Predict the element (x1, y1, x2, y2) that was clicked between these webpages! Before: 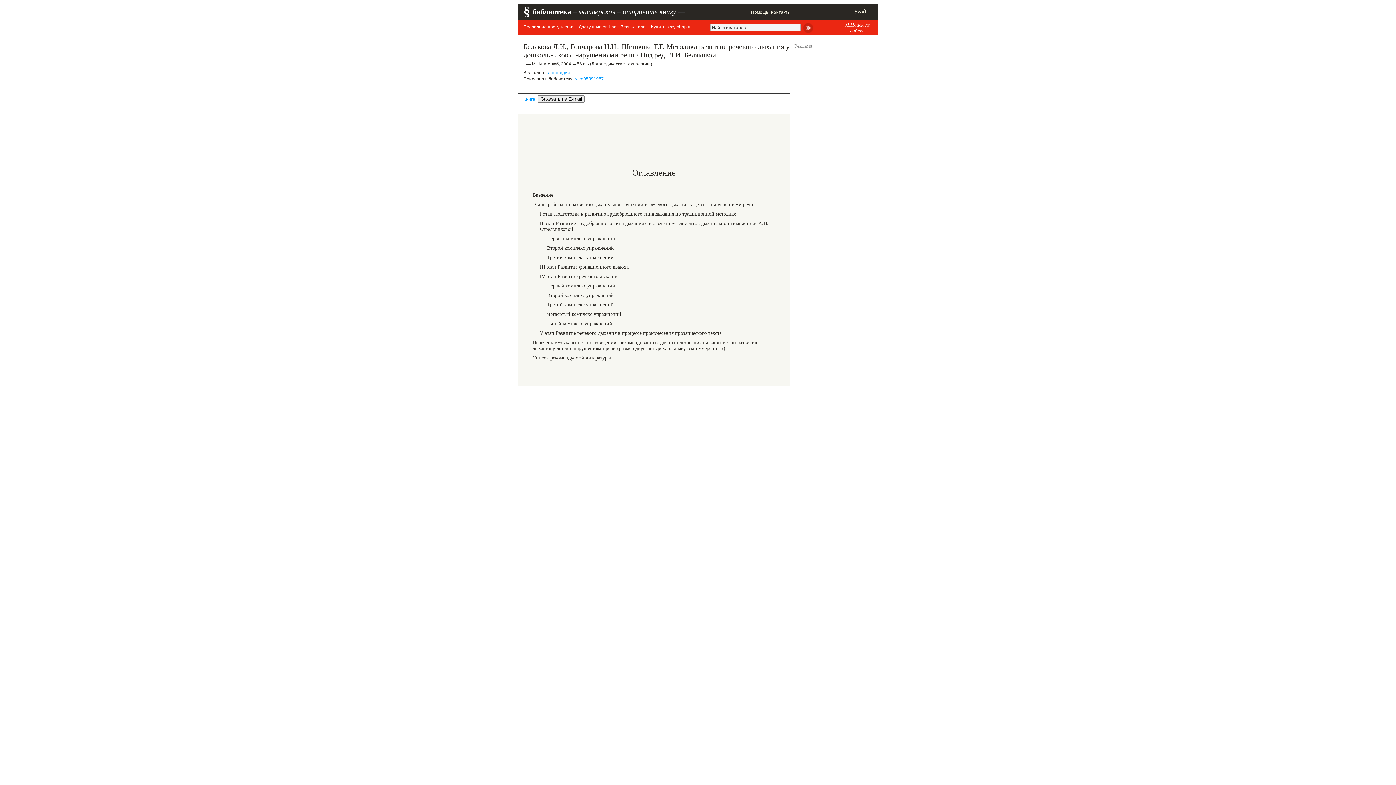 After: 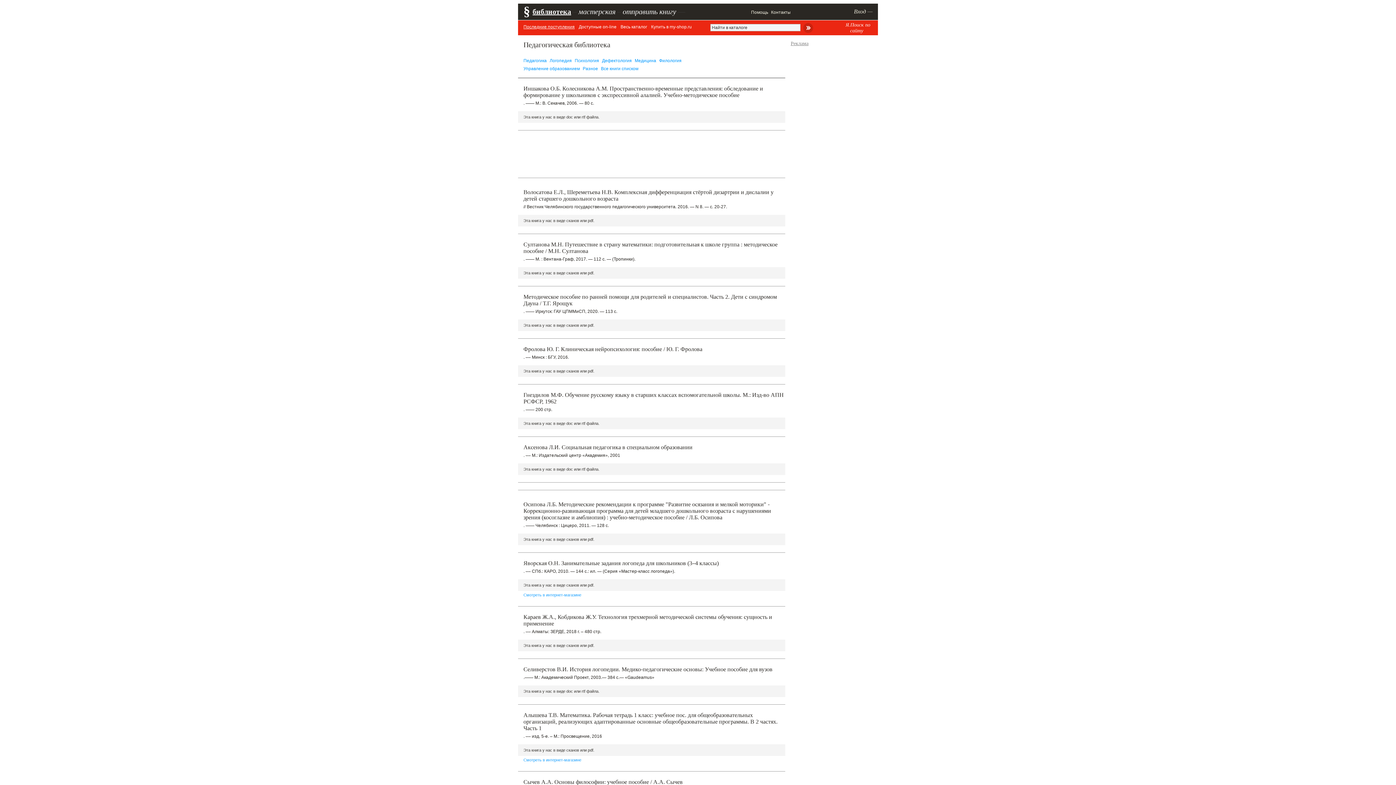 Action: bbox: (523, 24, 577, 29) label: Последние поступления